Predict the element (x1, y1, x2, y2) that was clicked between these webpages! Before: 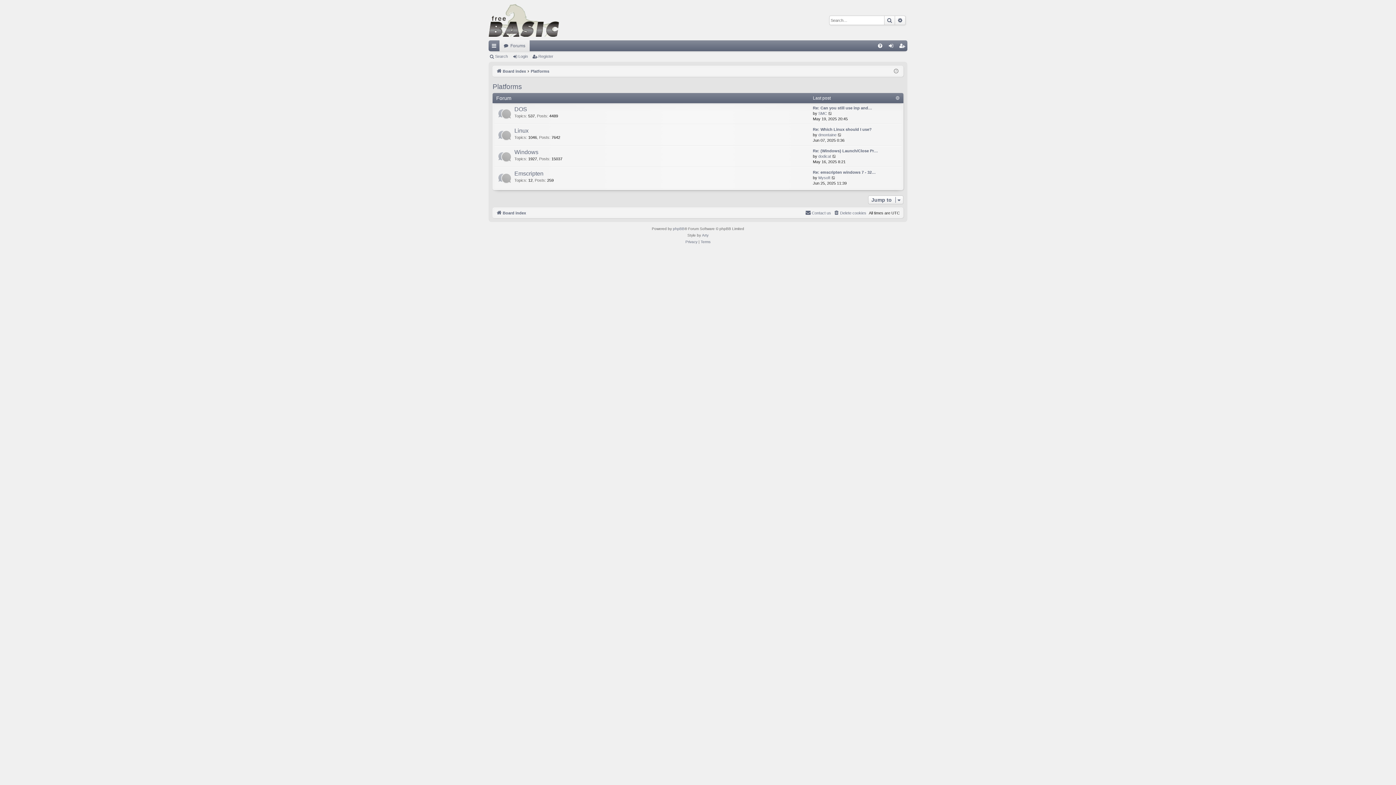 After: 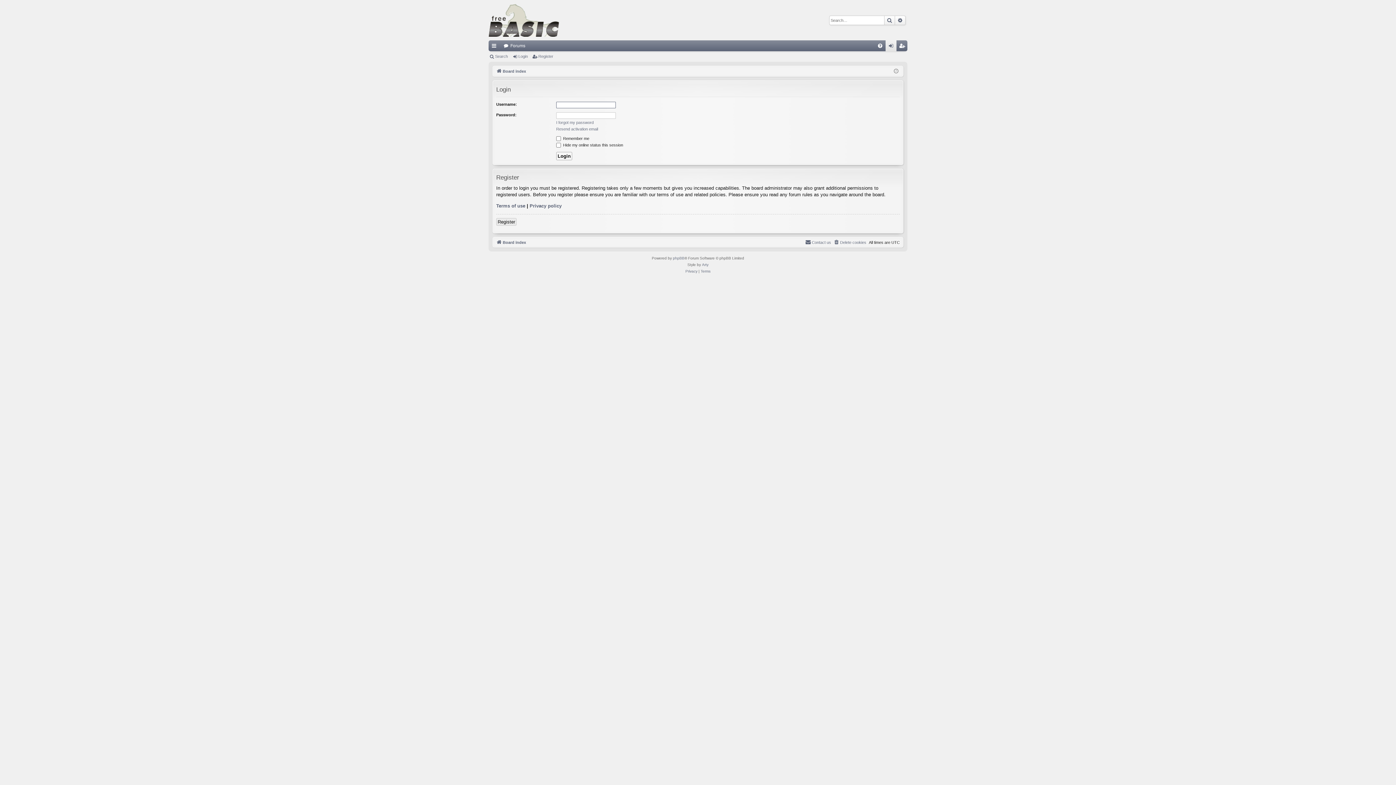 Action: label: Login bbox: (512, 51, 530, 61)